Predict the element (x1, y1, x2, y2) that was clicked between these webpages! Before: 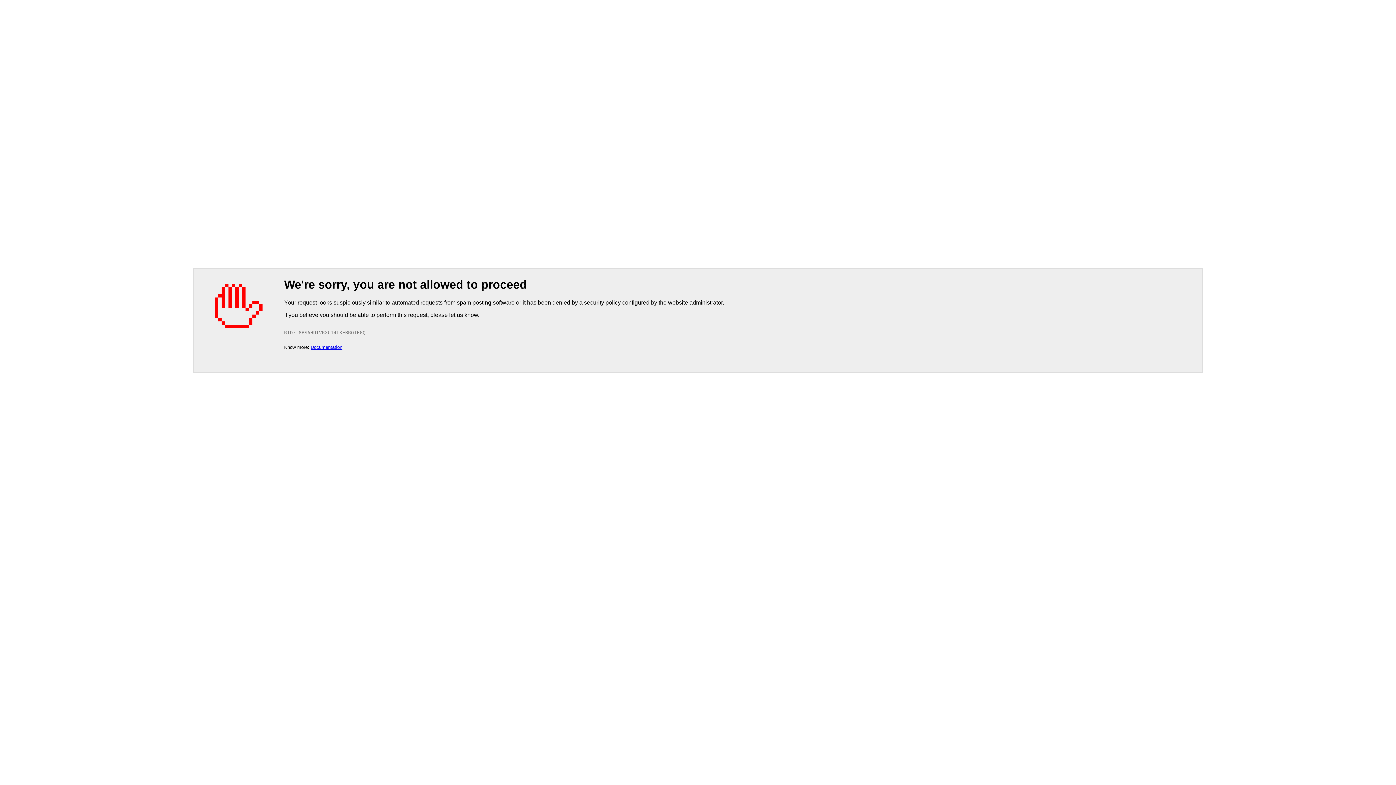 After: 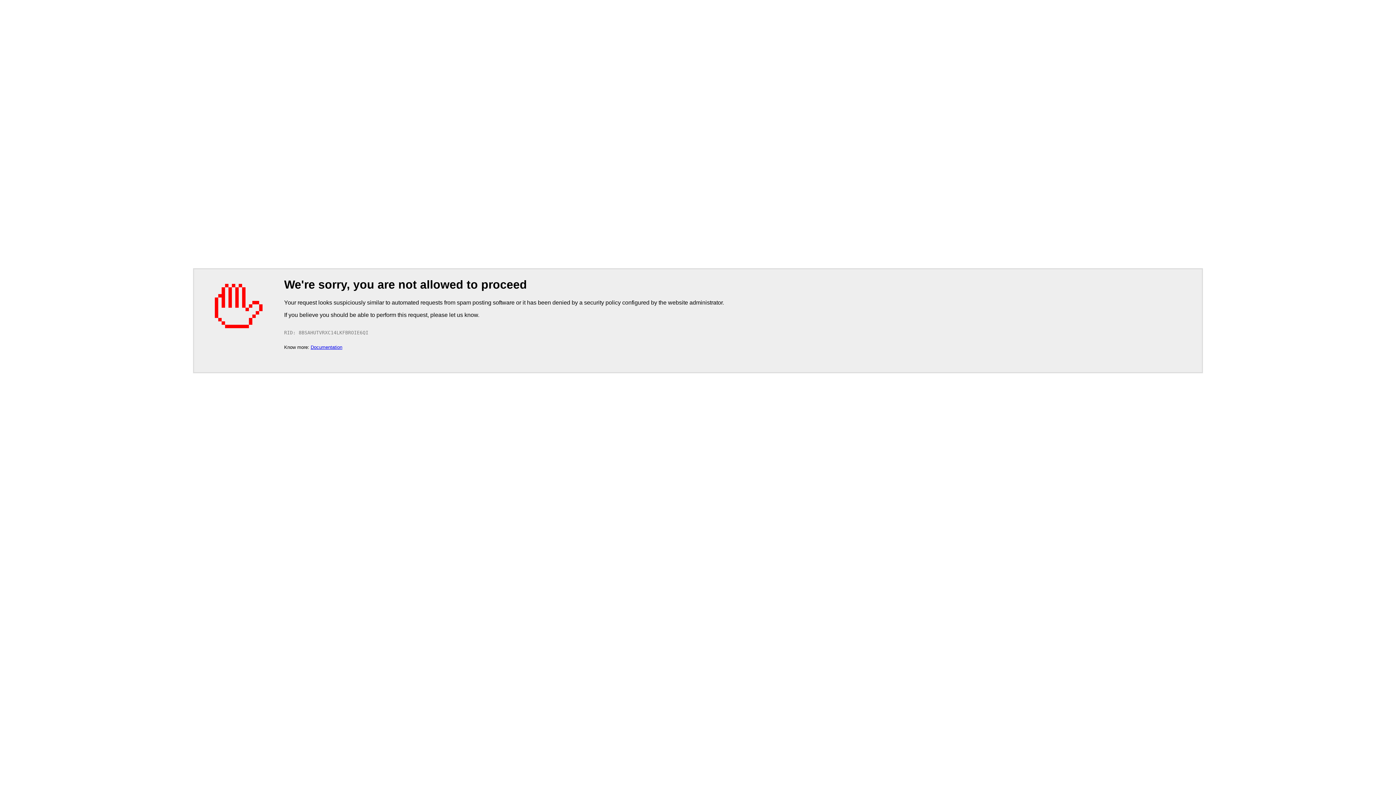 Action: label: Documentation bbox: (310, 344, 342, 350)